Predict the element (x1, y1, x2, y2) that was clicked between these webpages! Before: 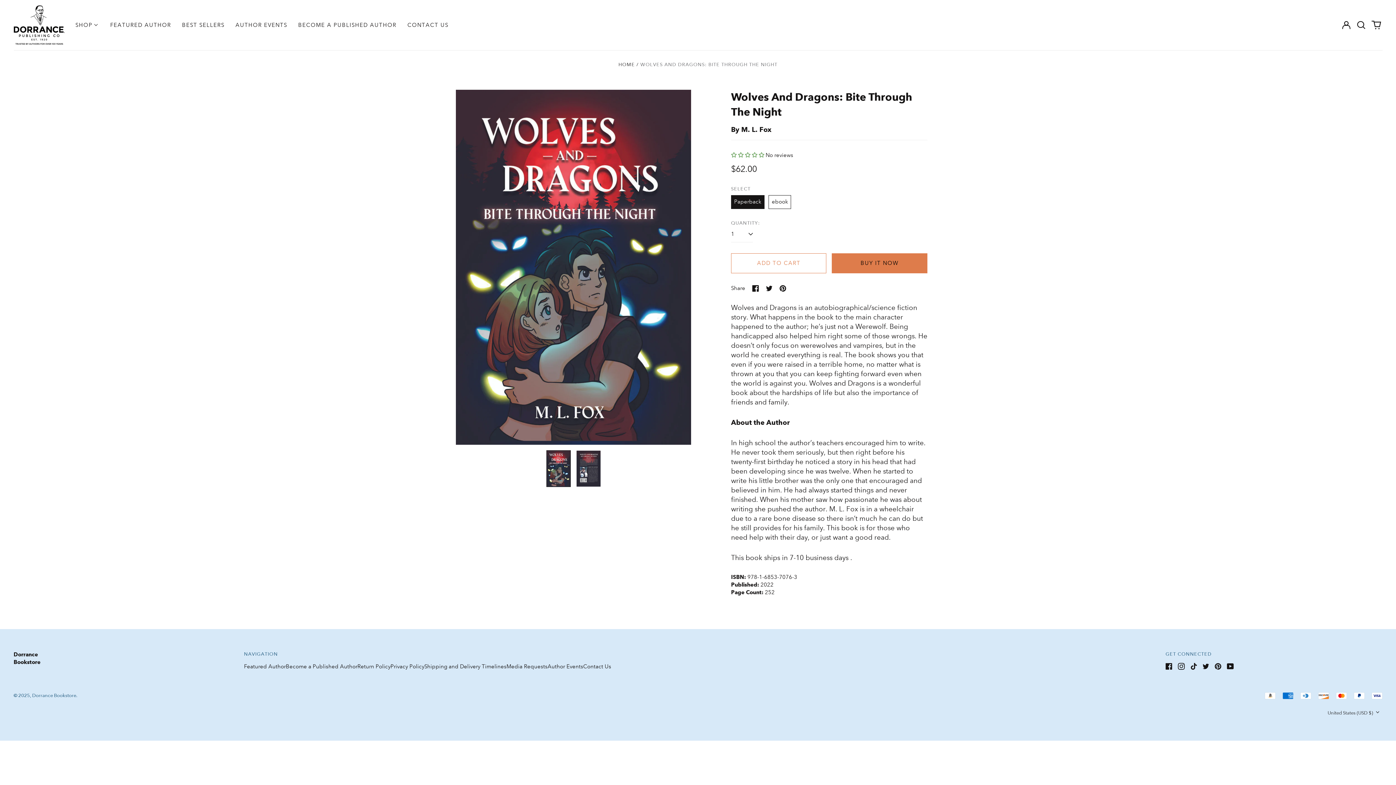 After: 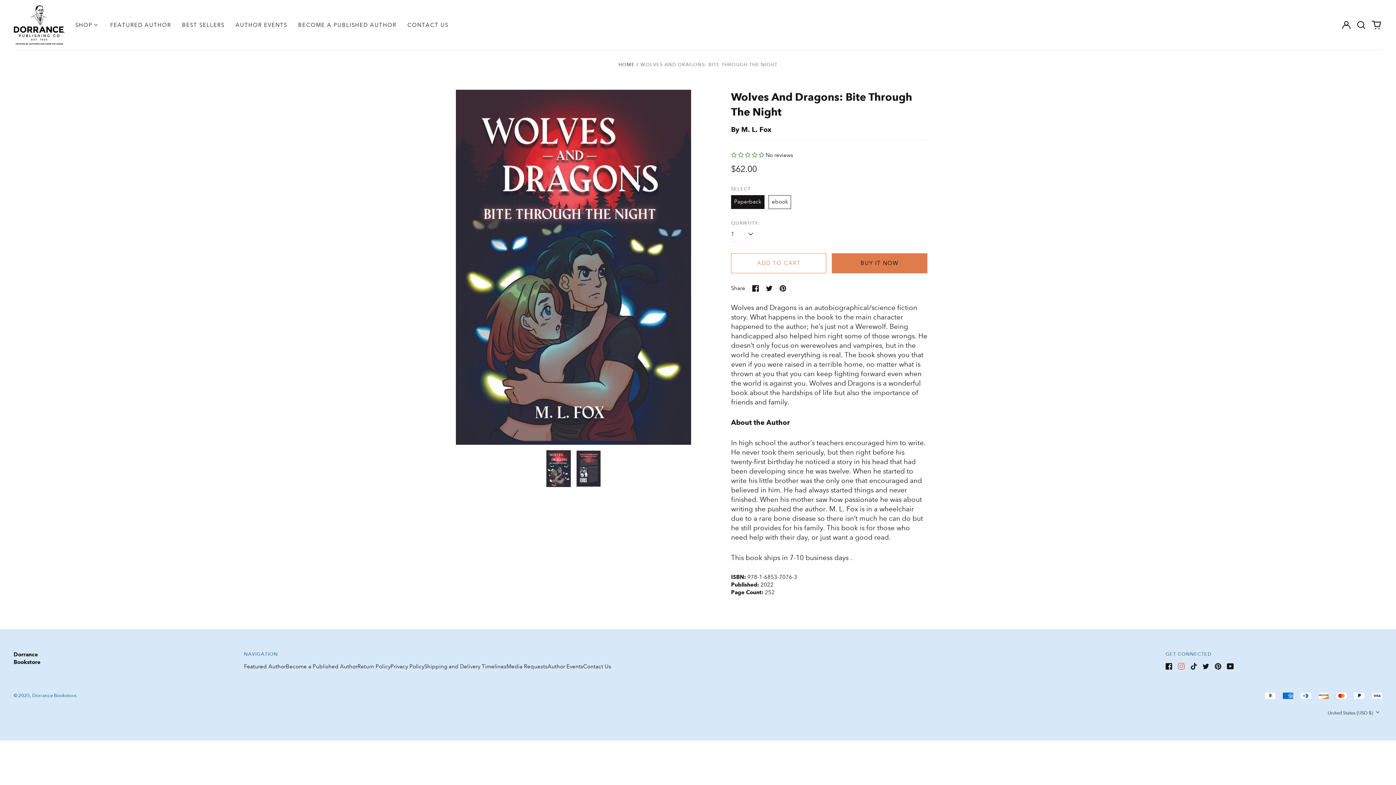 Action: bbox: (1178, 663, 1185, 670) label: Instagram